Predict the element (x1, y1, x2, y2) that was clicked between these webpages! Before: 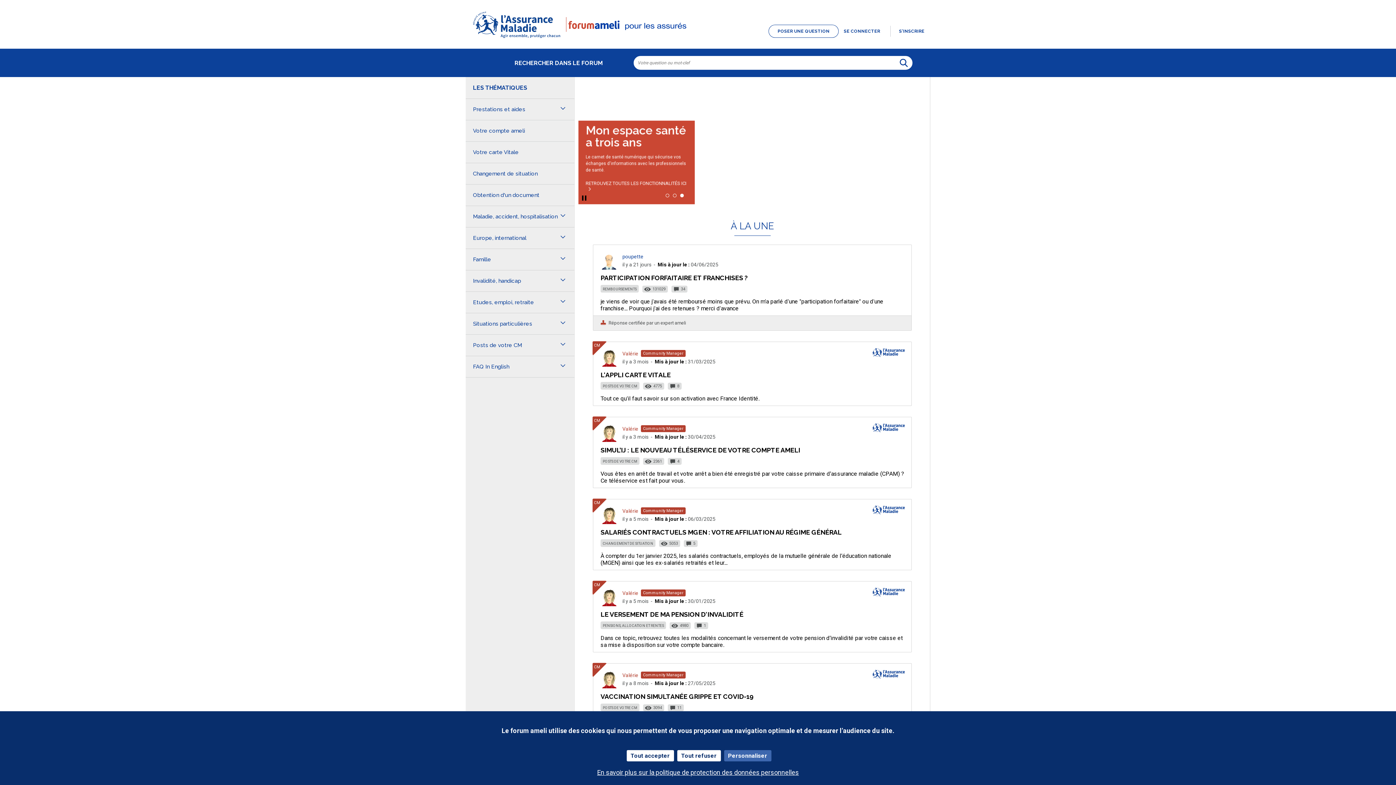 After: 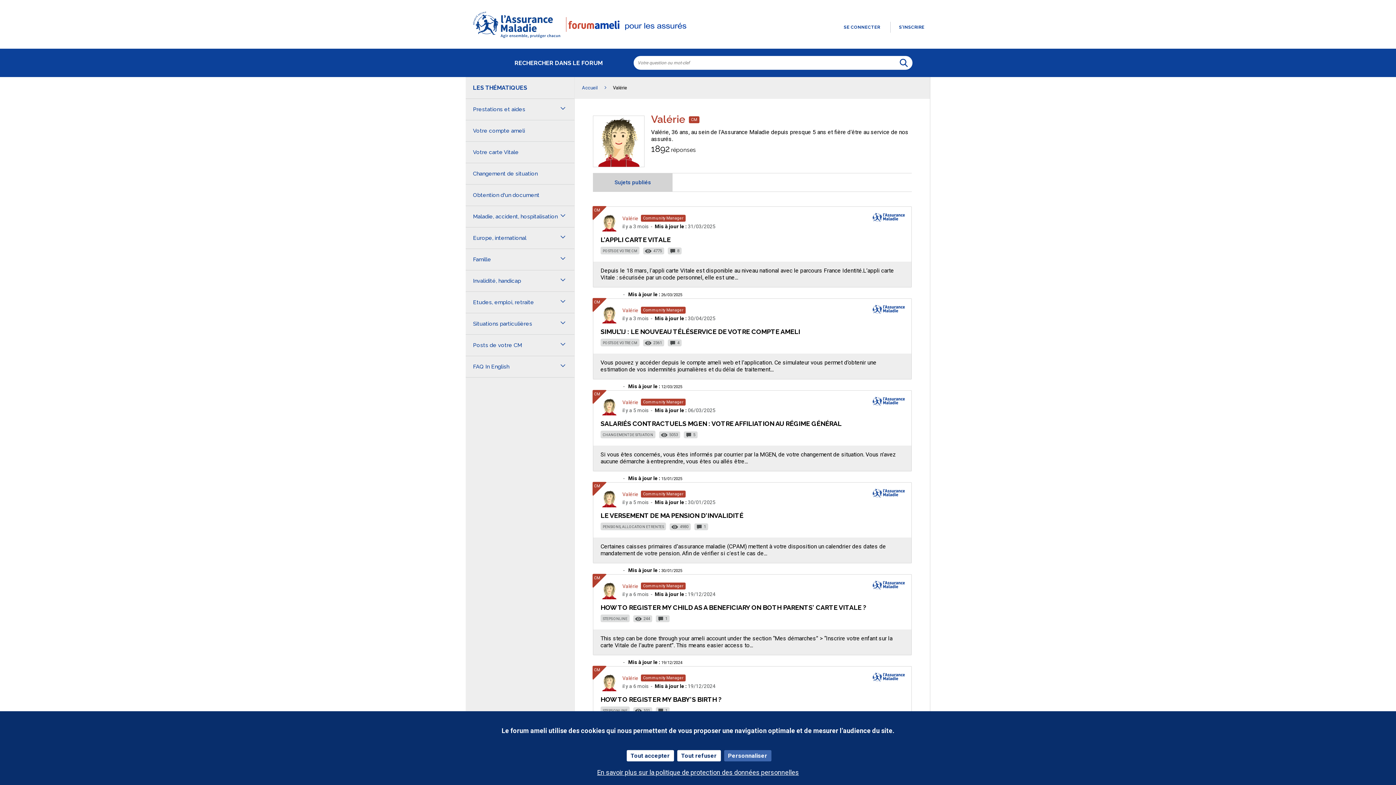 Action: bbox: (600, 601, 618, 608)